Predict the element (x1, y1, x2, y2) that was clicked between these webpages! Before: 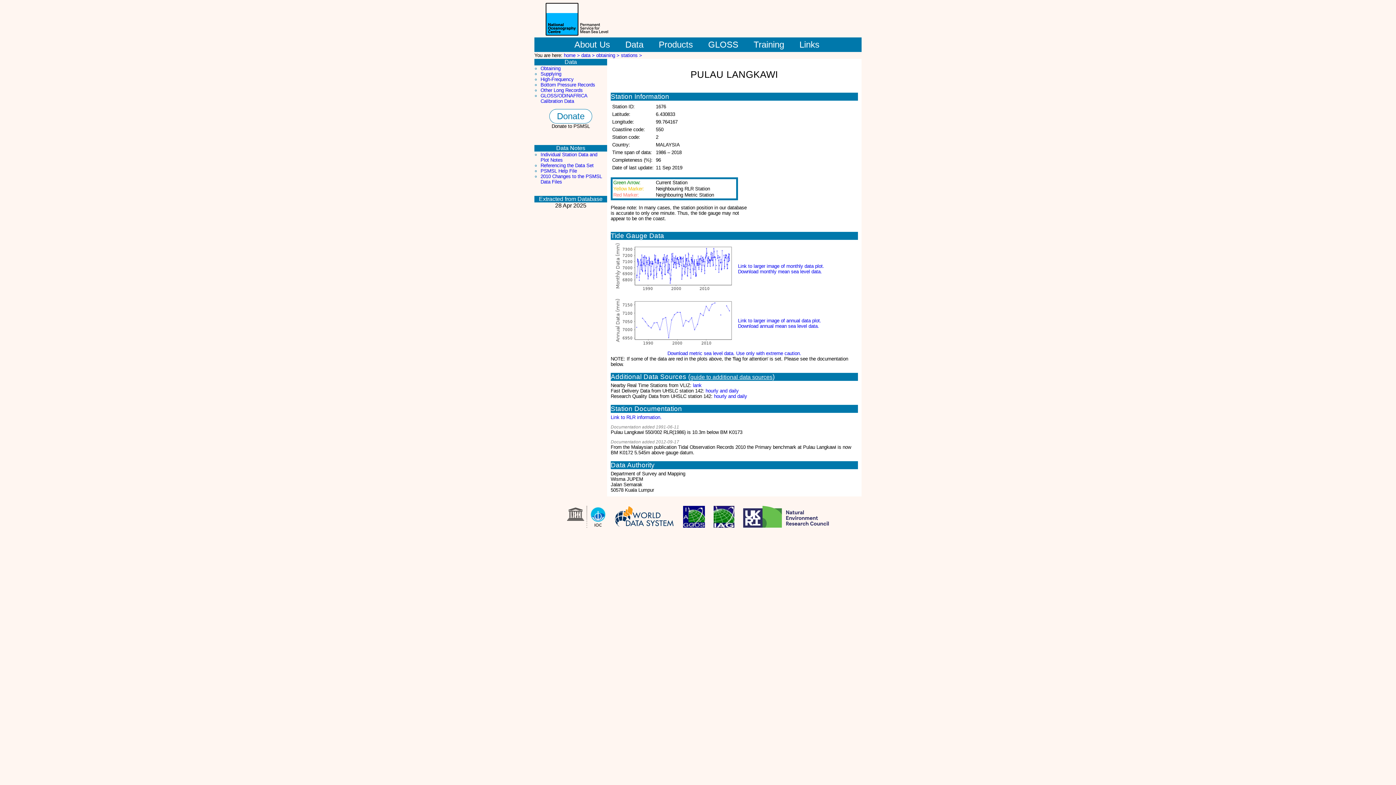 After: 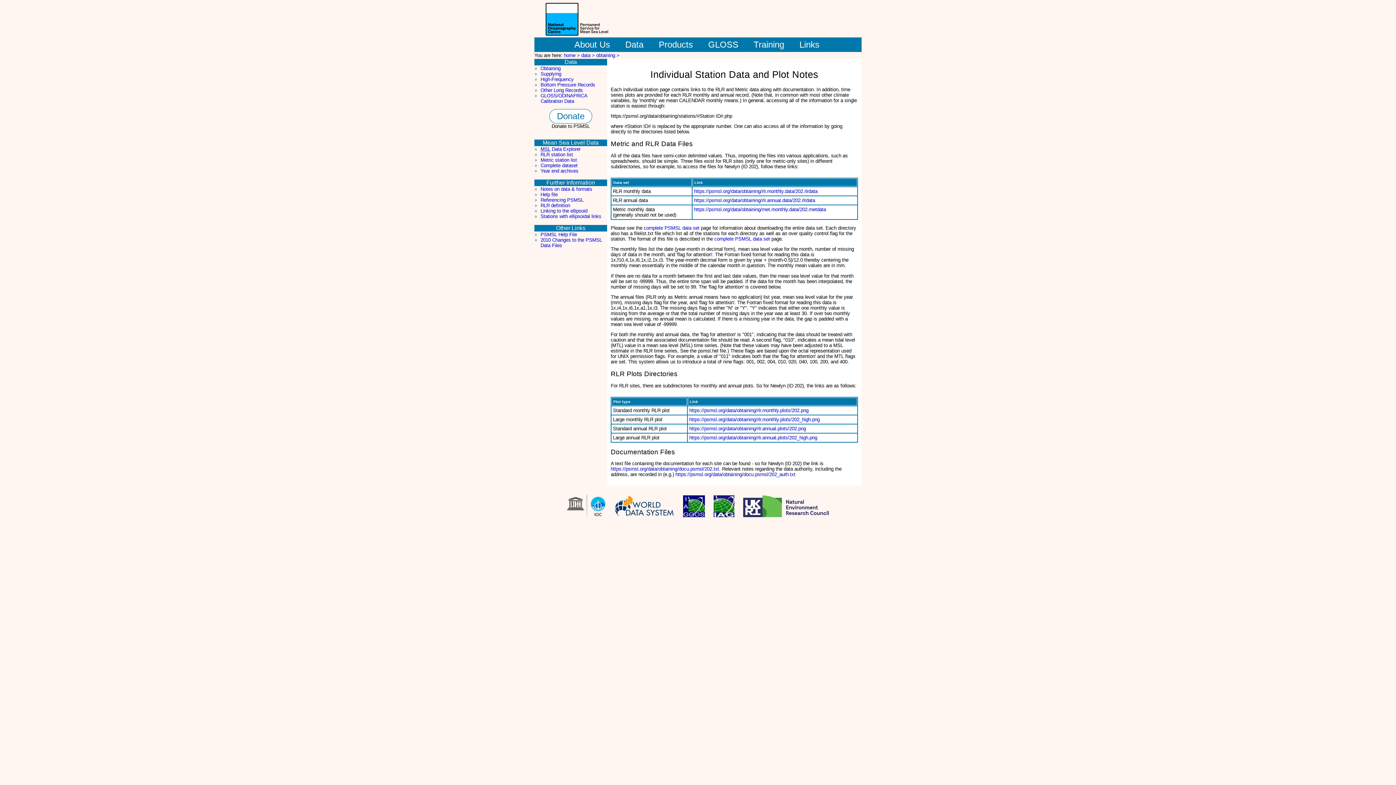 Action: bbox: (540, 151, 597, 162) label: Individual Station Data and Plot Notes